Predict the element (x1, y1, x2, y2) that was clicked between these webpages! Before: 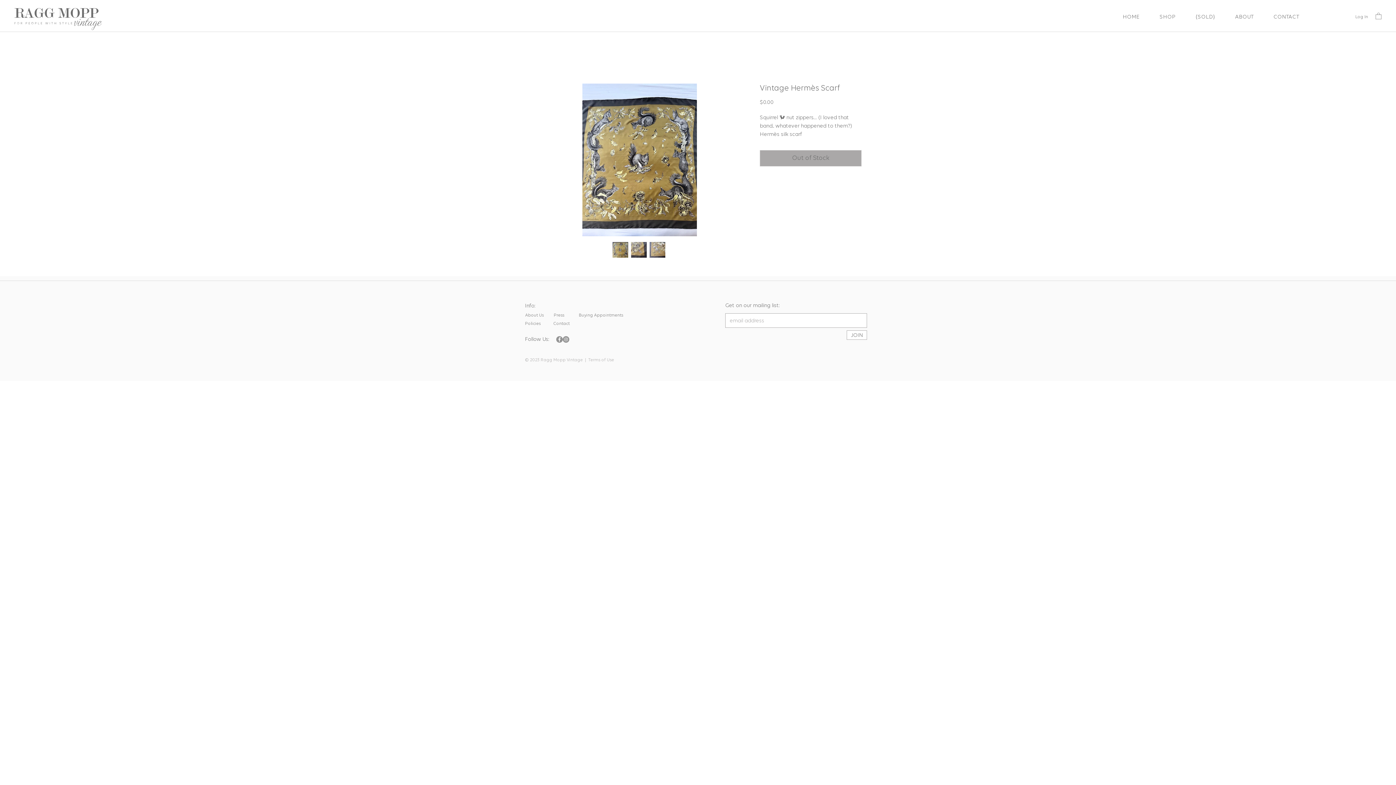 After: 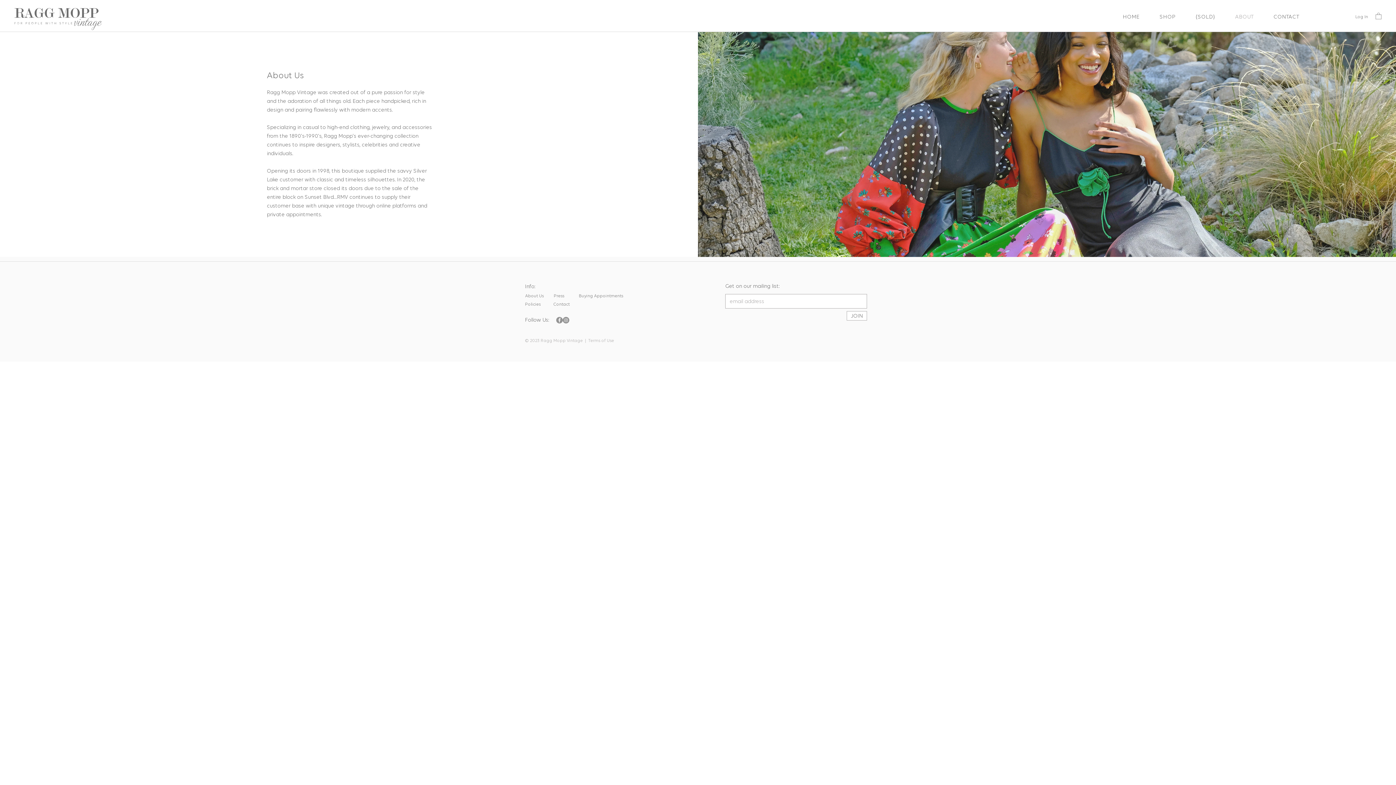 Action: label: About Us bbox: (525, 312, 544, 318)